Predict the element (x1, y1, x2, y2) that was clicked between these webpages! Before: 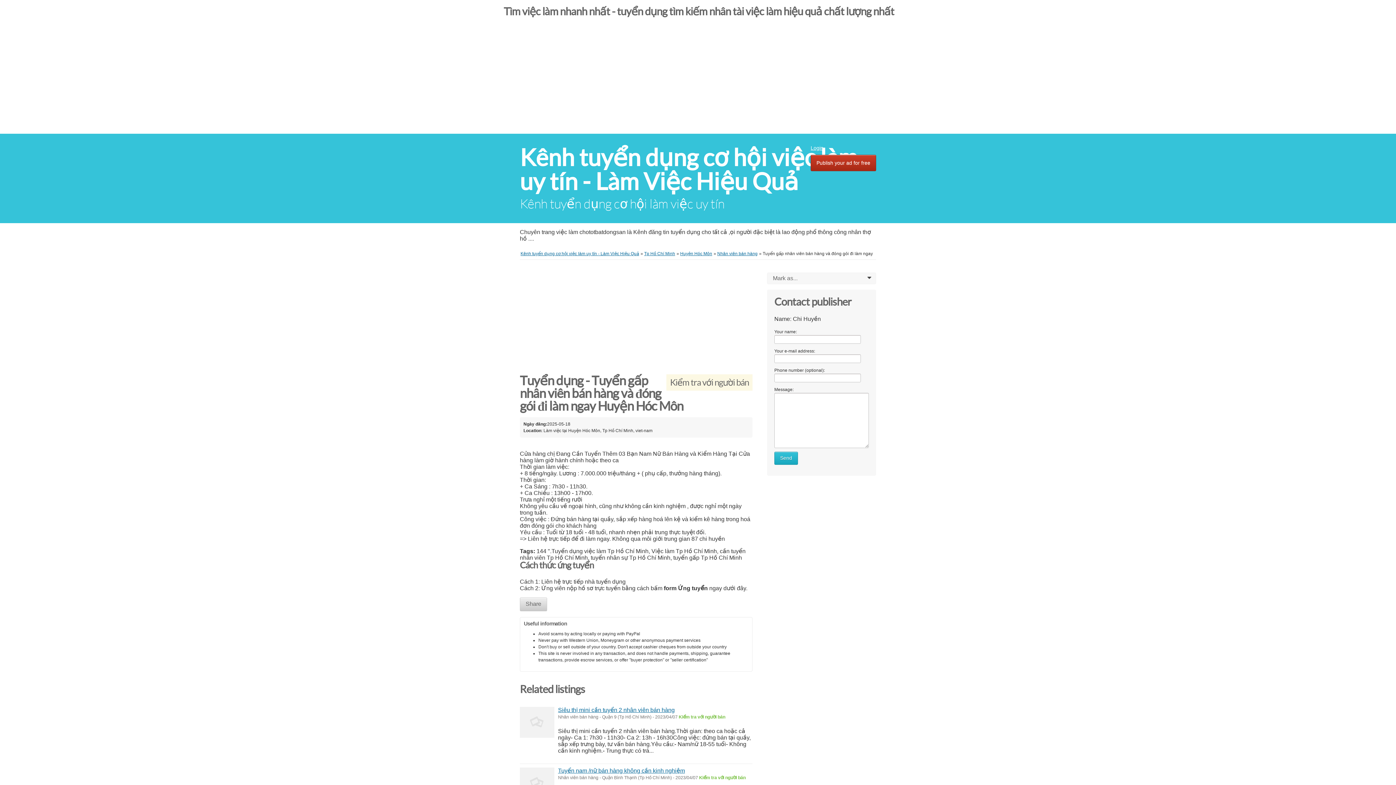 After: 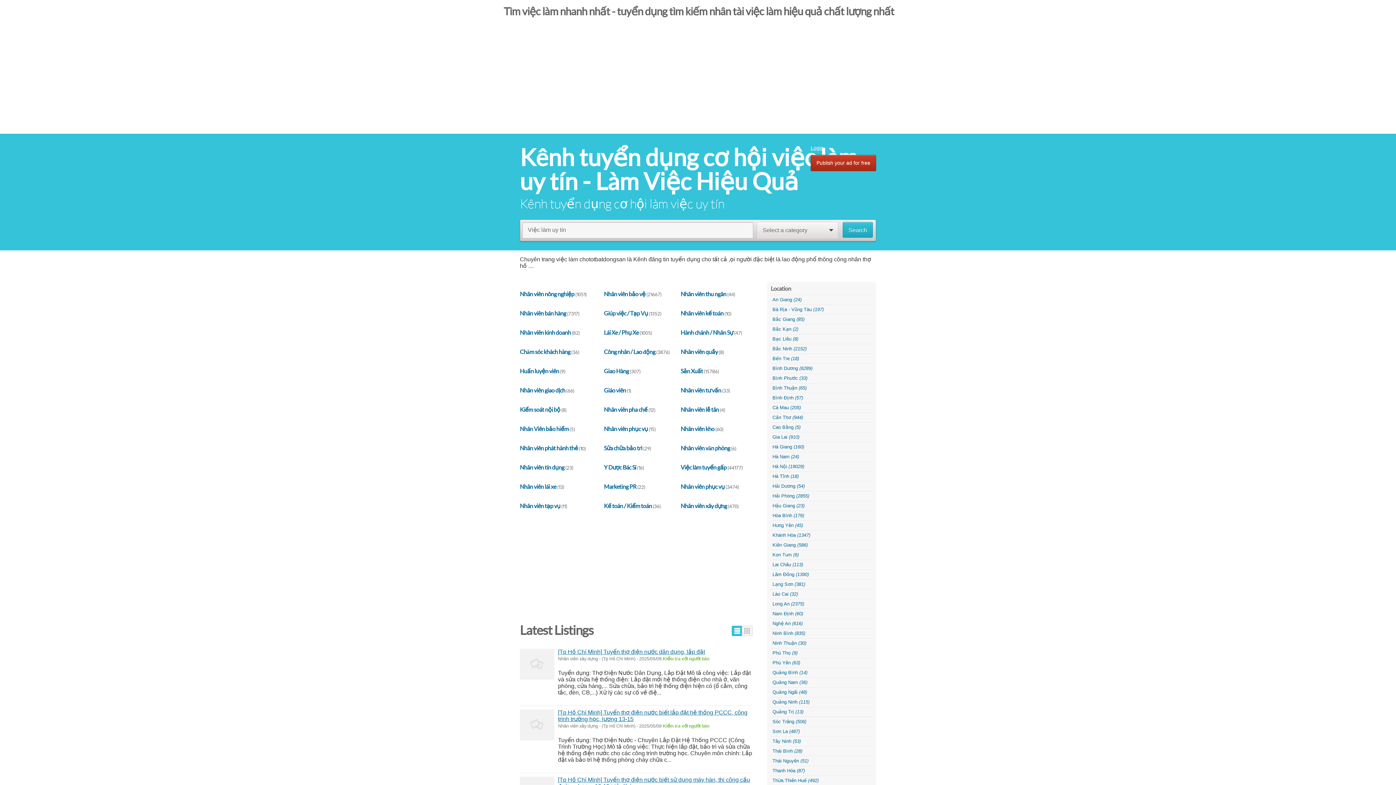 Action: bbox: (520, 251, 639, 256) label: ﻿Kênh tuyển dụng cơ hội việc làm uy tín - Làm Việc Hiệu Quả﻿